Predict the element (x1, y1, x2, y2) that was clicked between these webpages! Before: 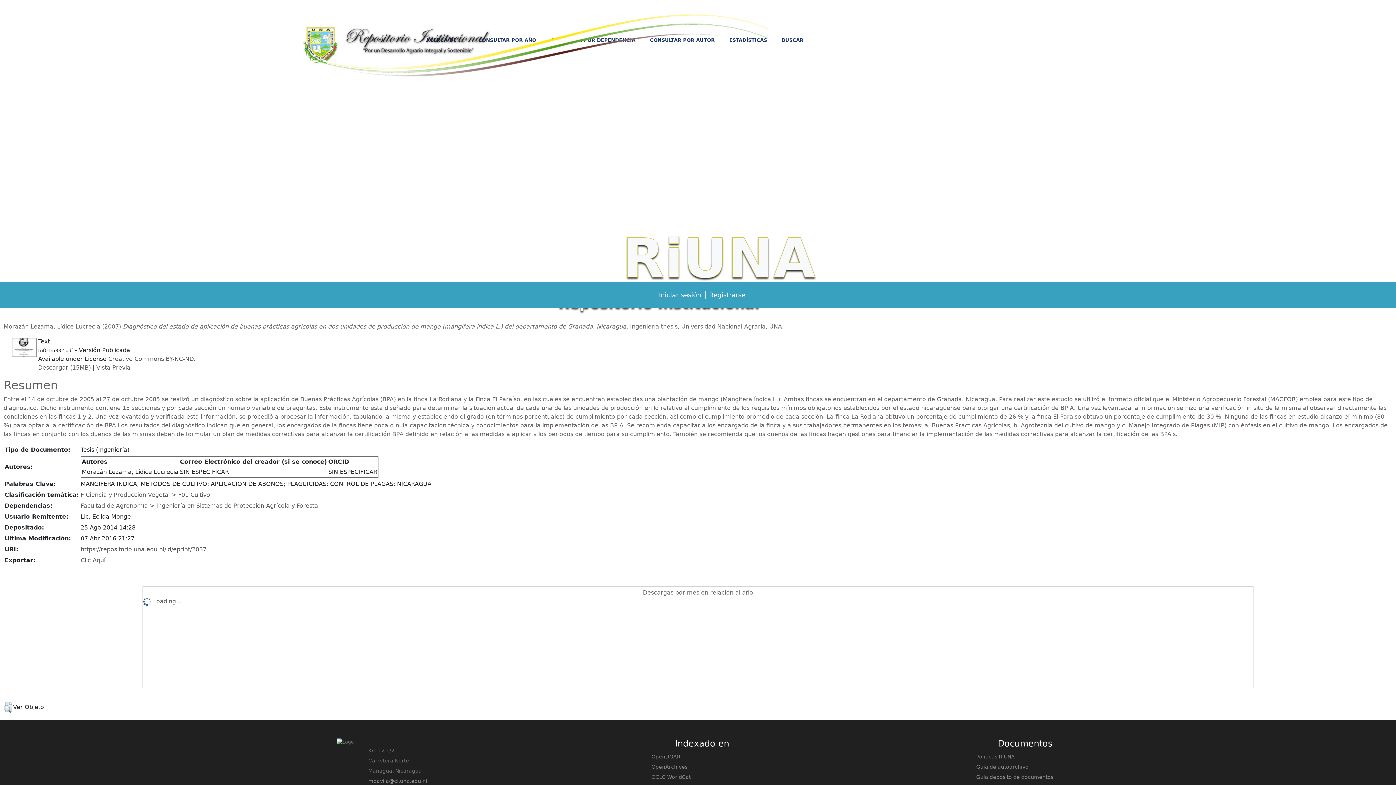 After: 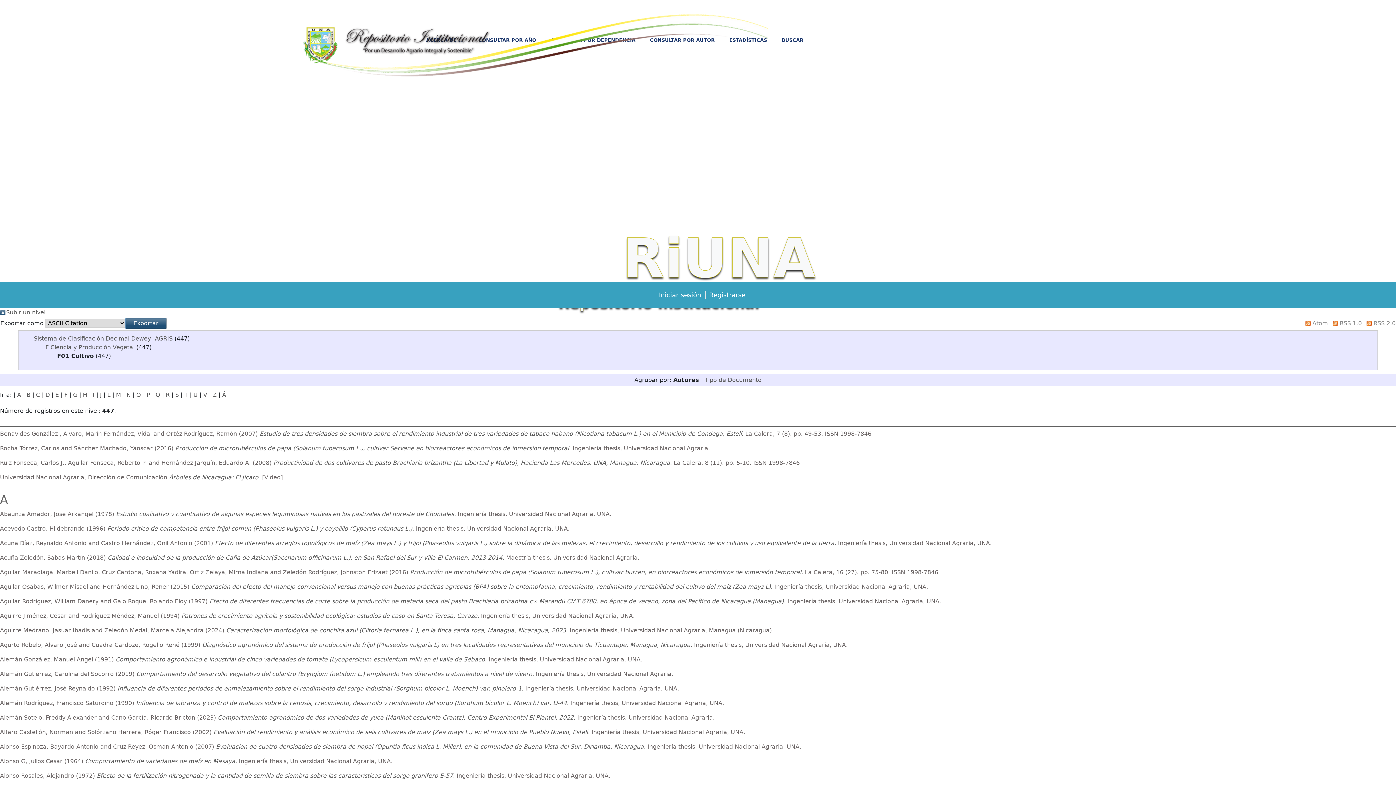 Action: bbox: (80, 491, 210, 498) label: F Ciencia y Producción Vegetal > F01 Cultivo